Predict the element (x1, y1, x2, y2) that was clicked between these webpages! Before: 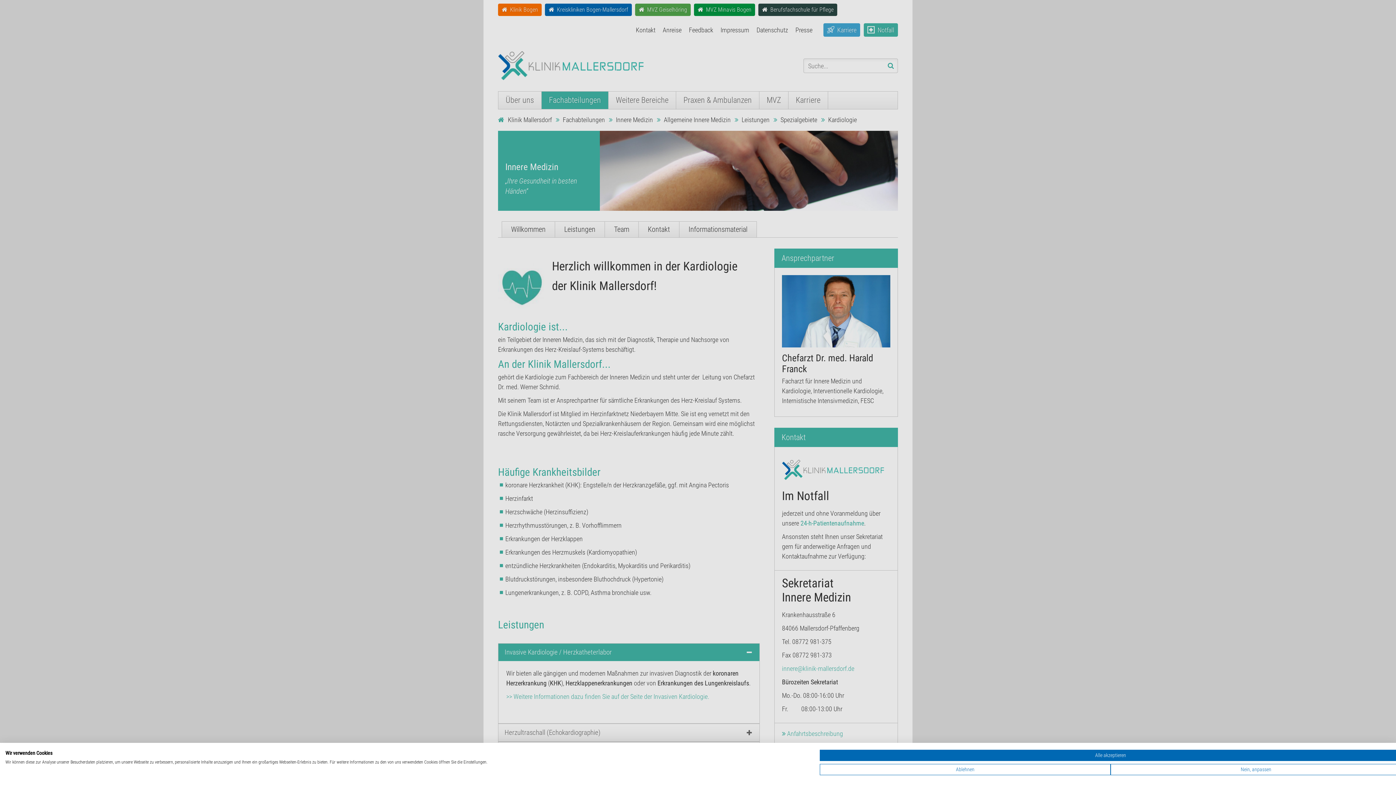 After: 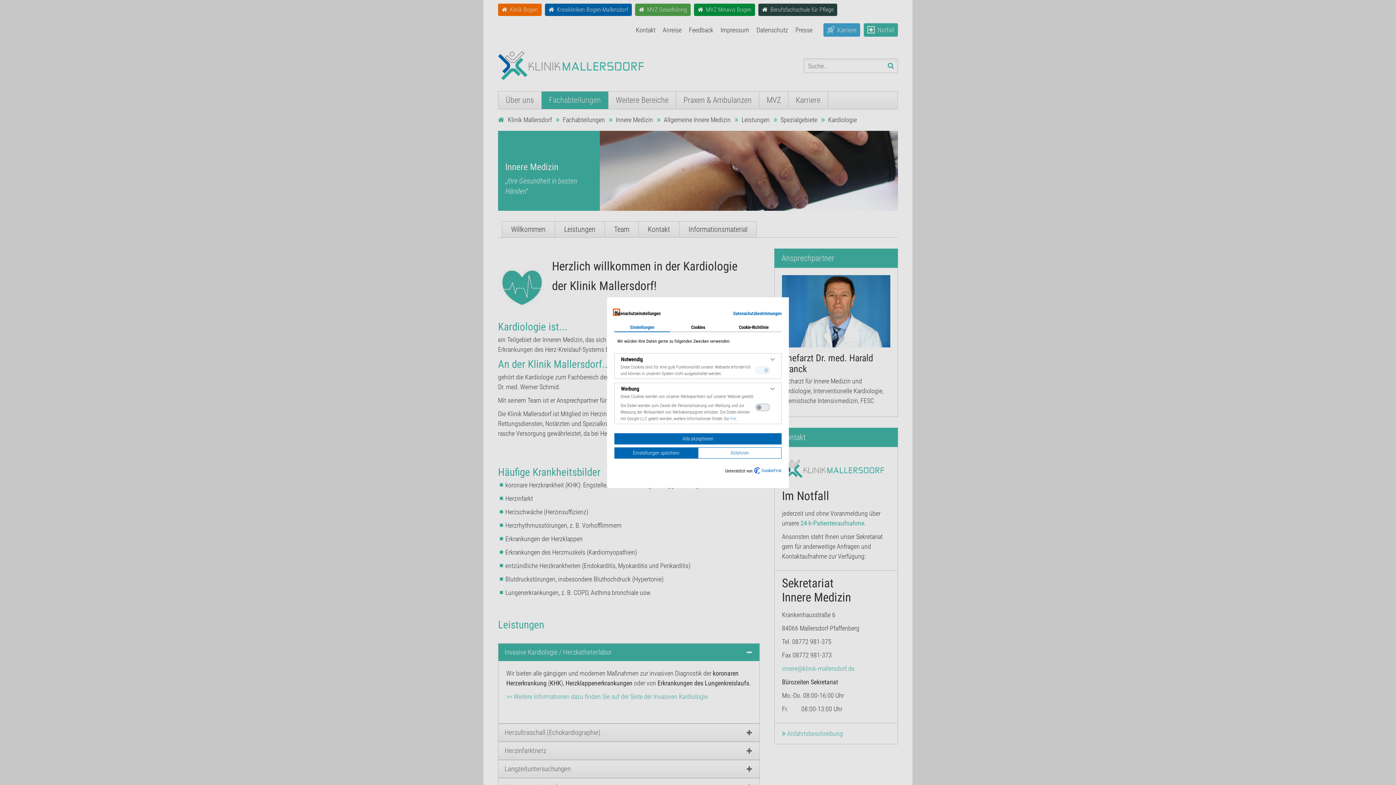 Action: label: cookie Einstellungen anpassen bbox: (1110, 764, 1401, 775)